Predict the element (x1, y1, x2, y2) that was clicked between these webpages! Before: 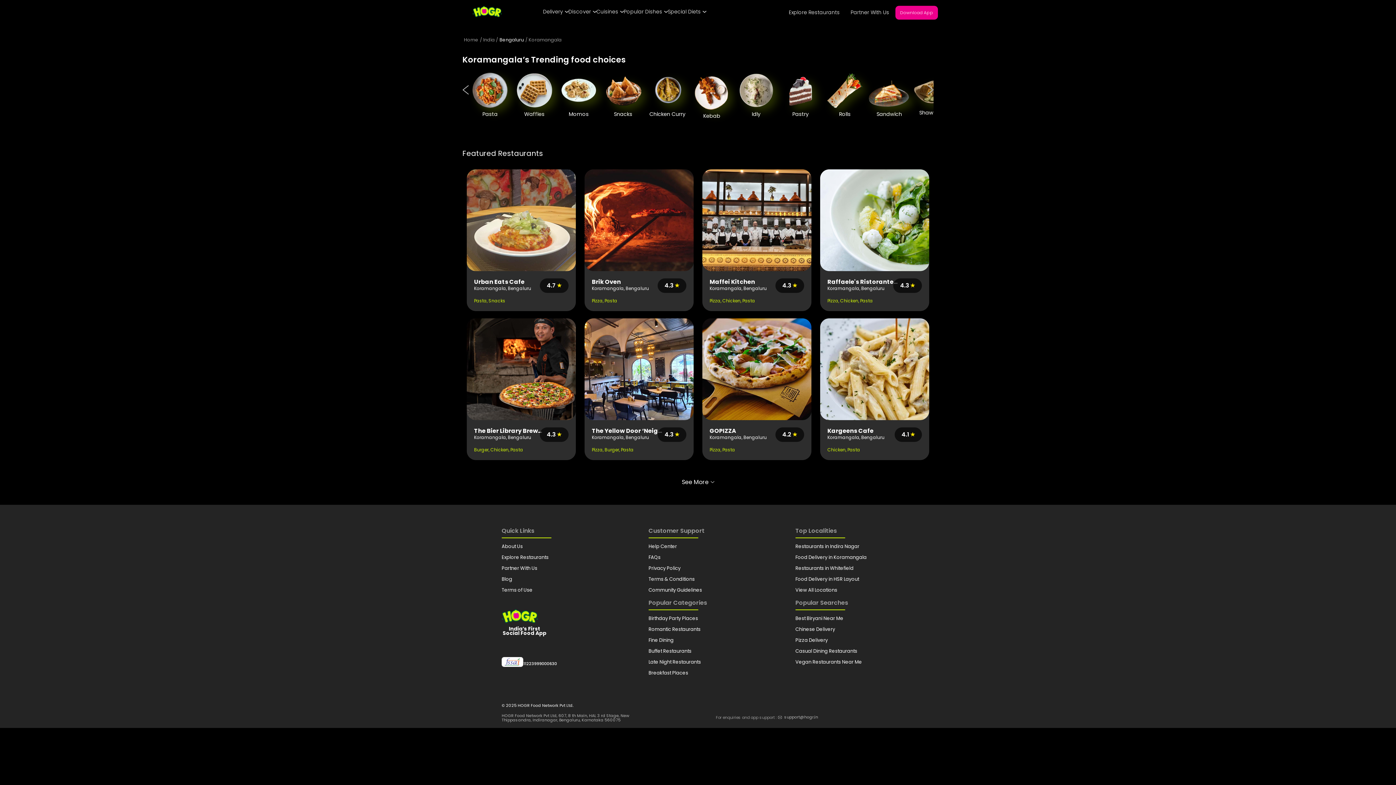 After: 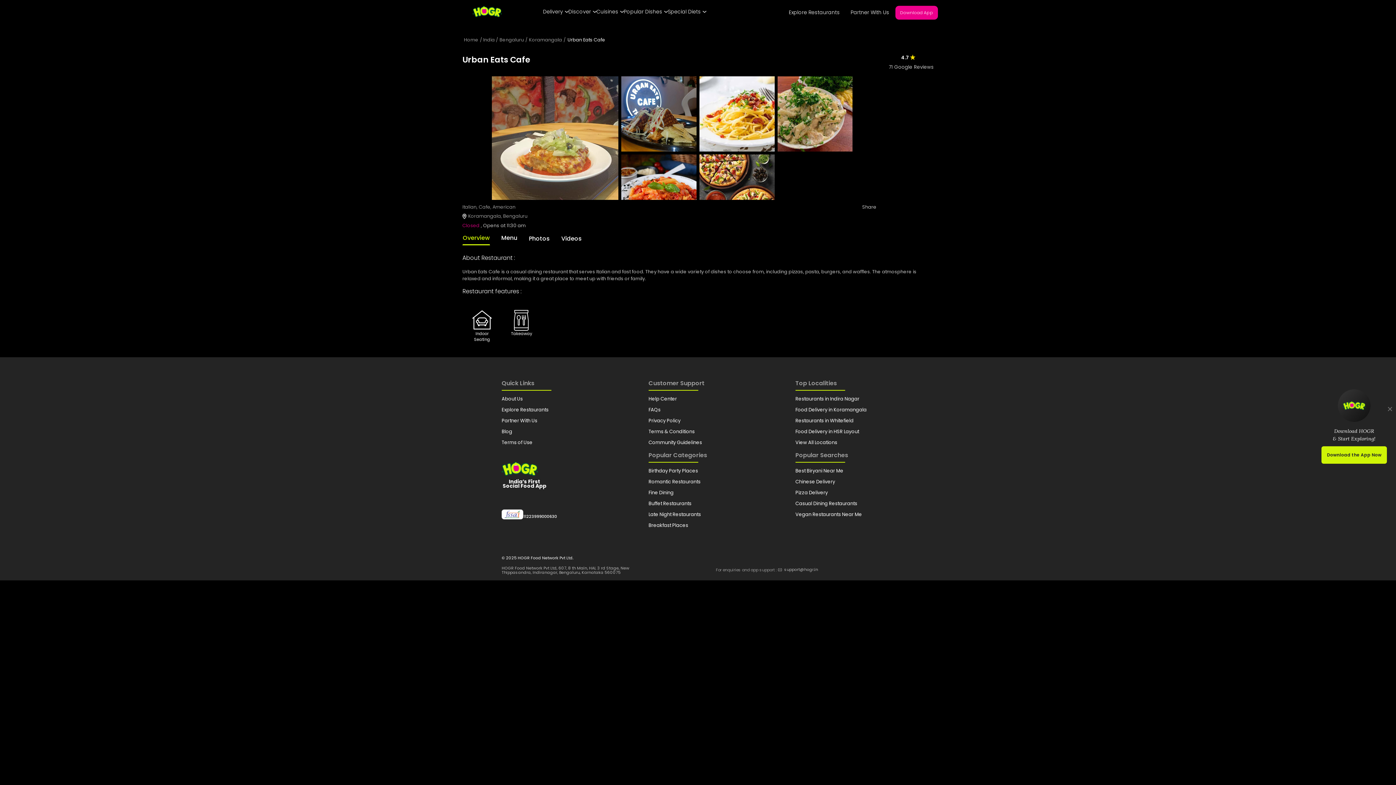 Action: bbox: (466, 169, 576, 311) label: Urban Eats Cafe

4.7

Koramangala, Bengaluru

Pasta, Snacks